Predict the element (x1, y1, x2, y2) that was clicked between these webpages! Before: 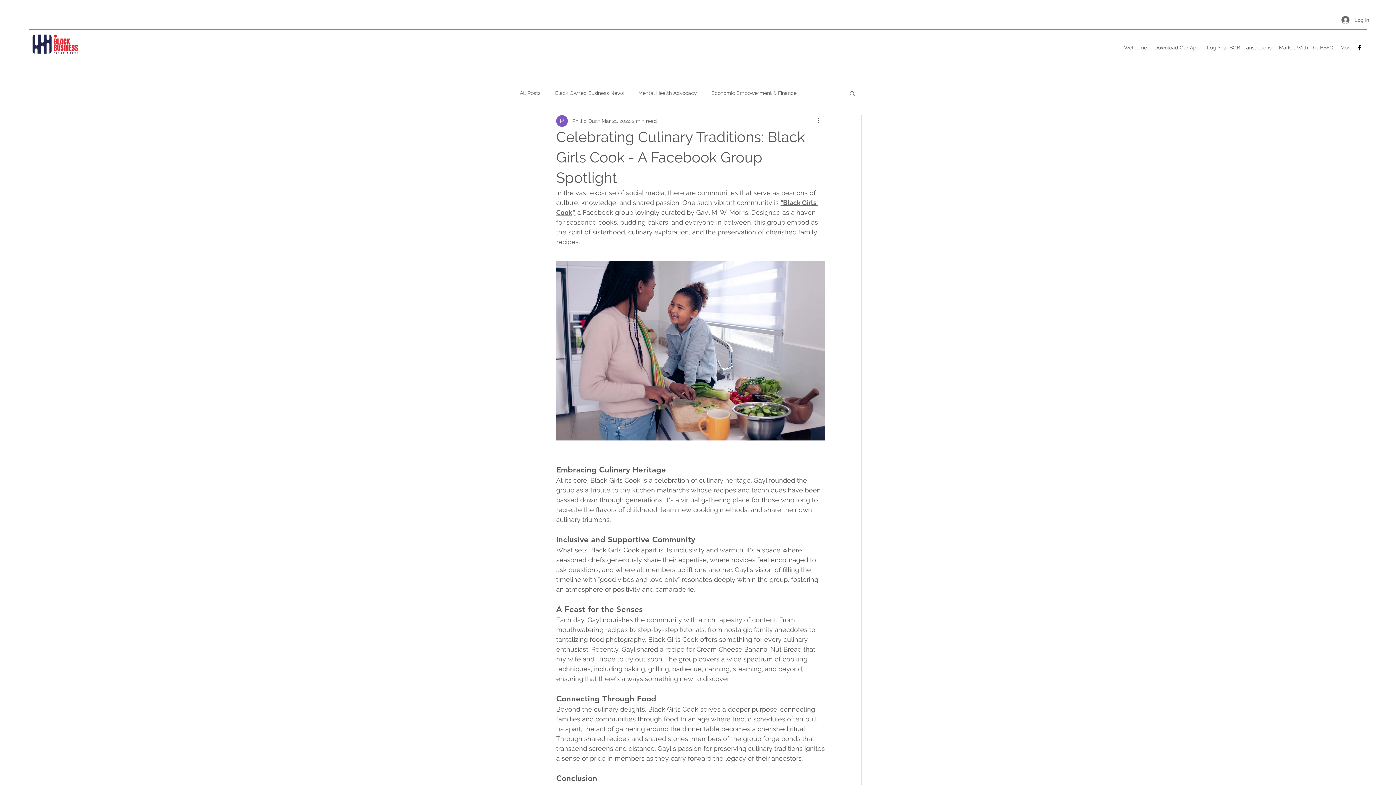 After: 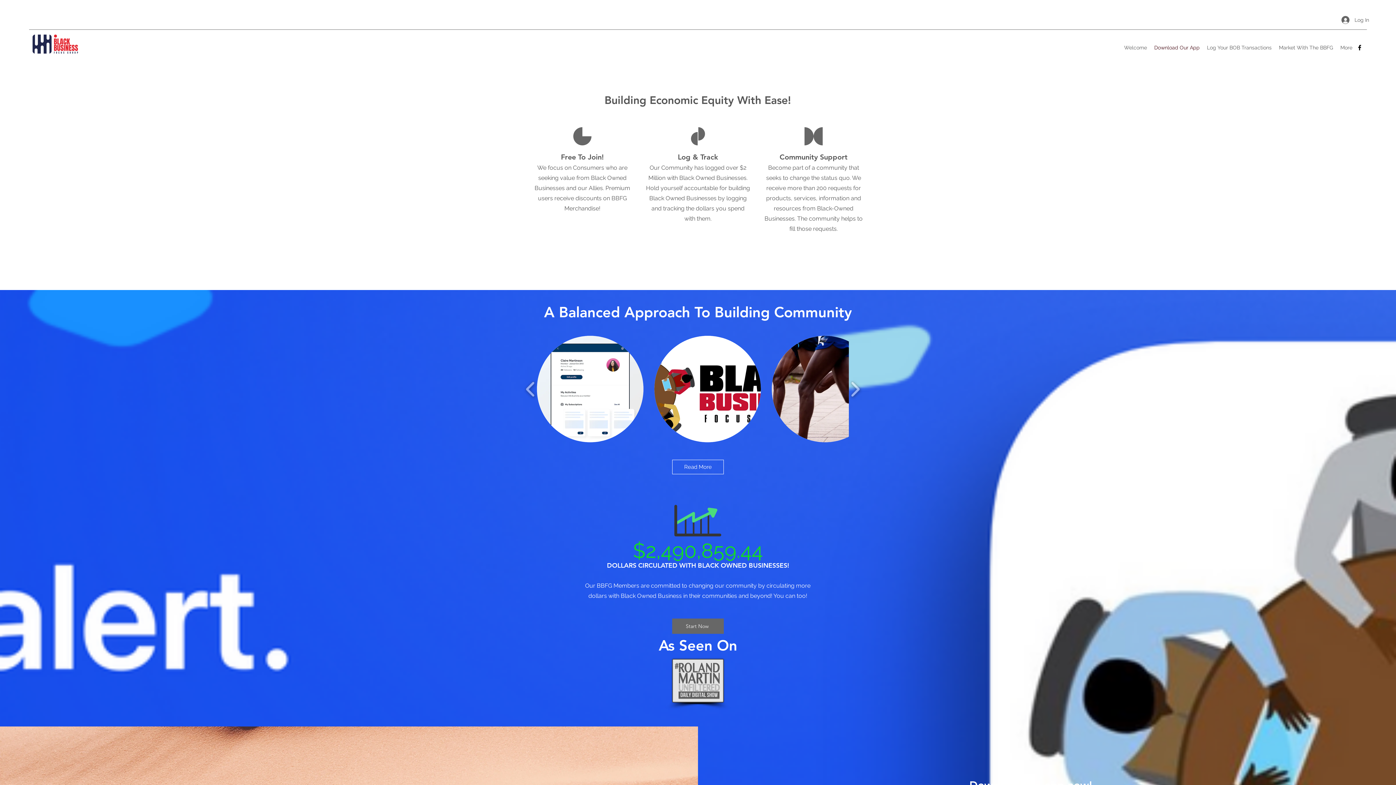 Action: label: Download Our App bbox: (1150, 42, 1203, 53)